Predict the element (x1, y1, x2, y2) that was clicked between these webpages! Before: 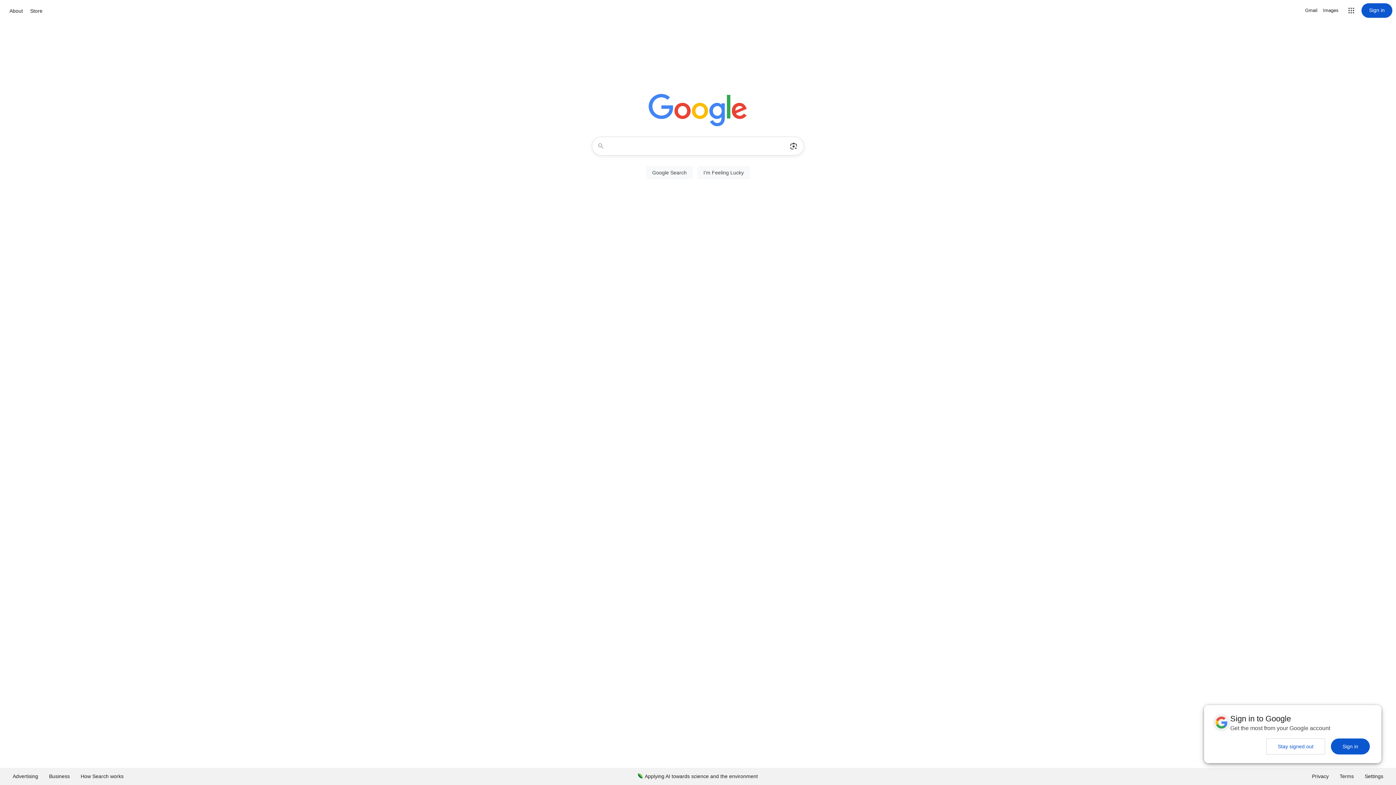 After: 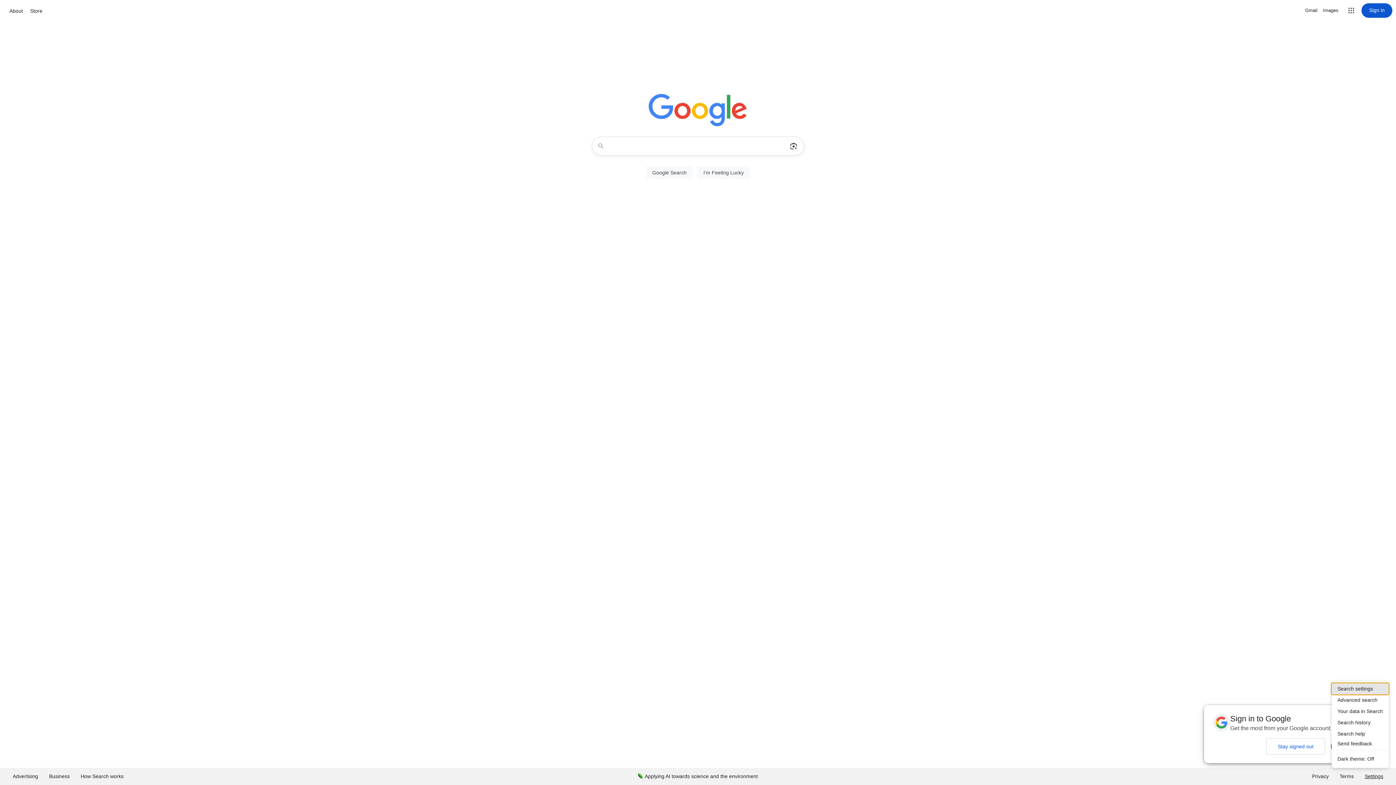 Action: label: Settings bbox: (1359, 768, 1389, 785)